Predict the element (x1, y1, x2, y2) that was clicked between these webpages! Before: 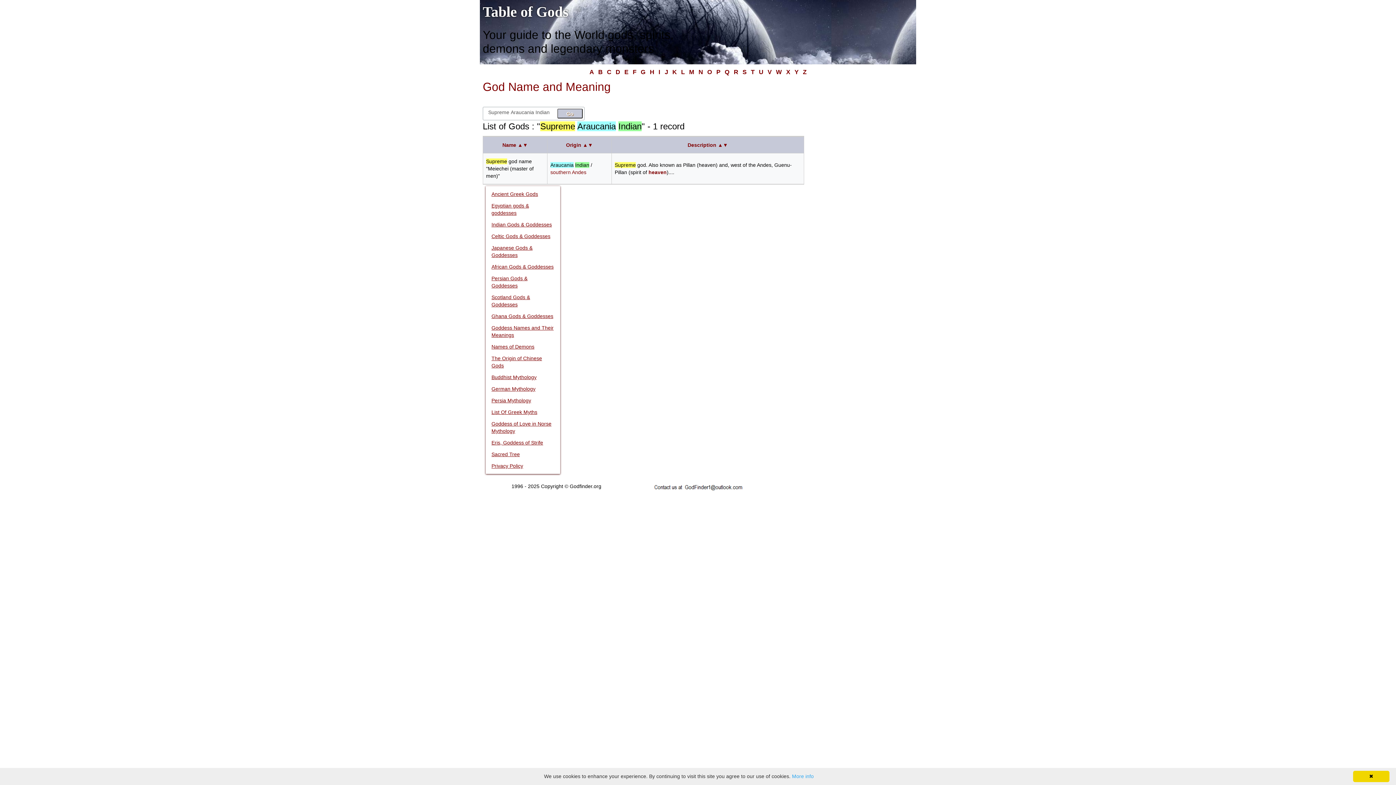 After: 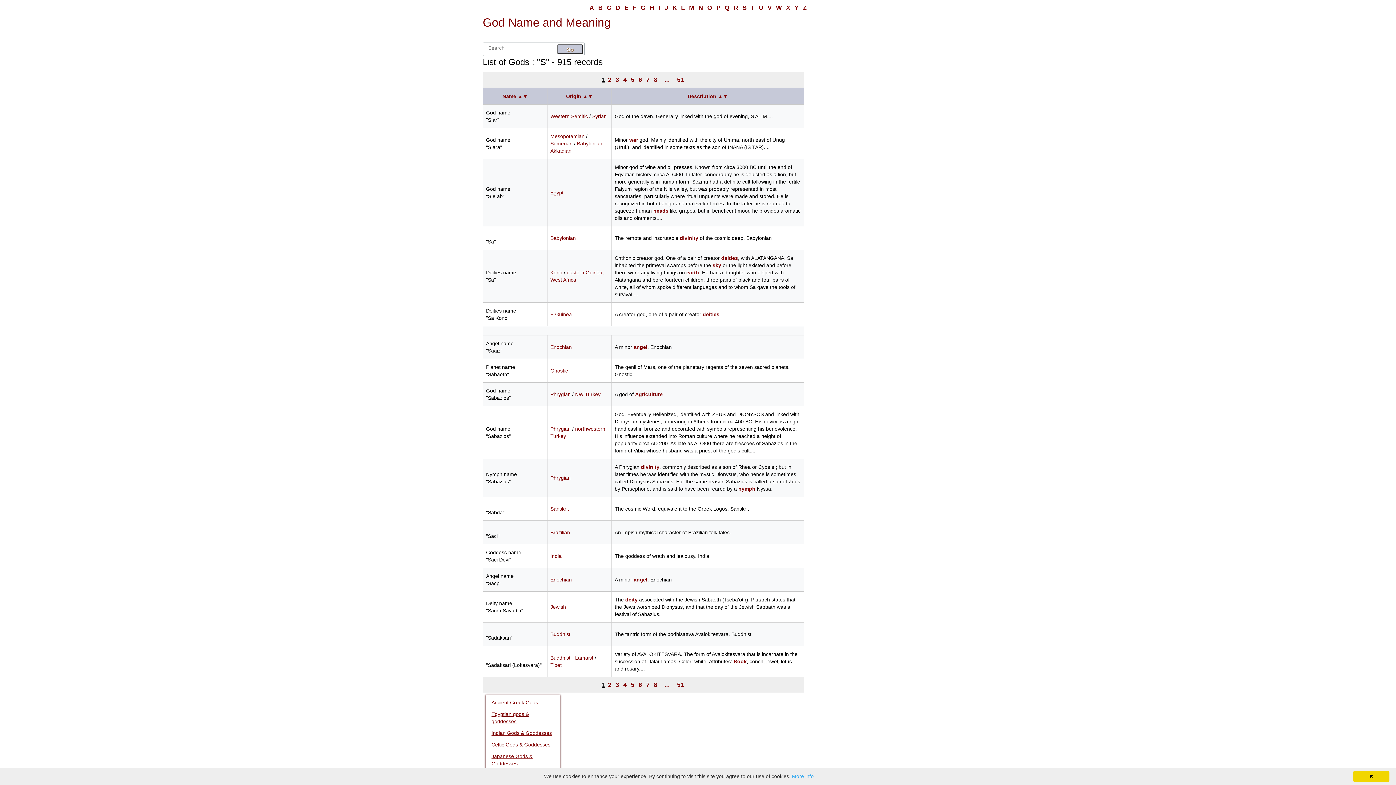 Action: label: S bbox: (741, 67, 748, 77)